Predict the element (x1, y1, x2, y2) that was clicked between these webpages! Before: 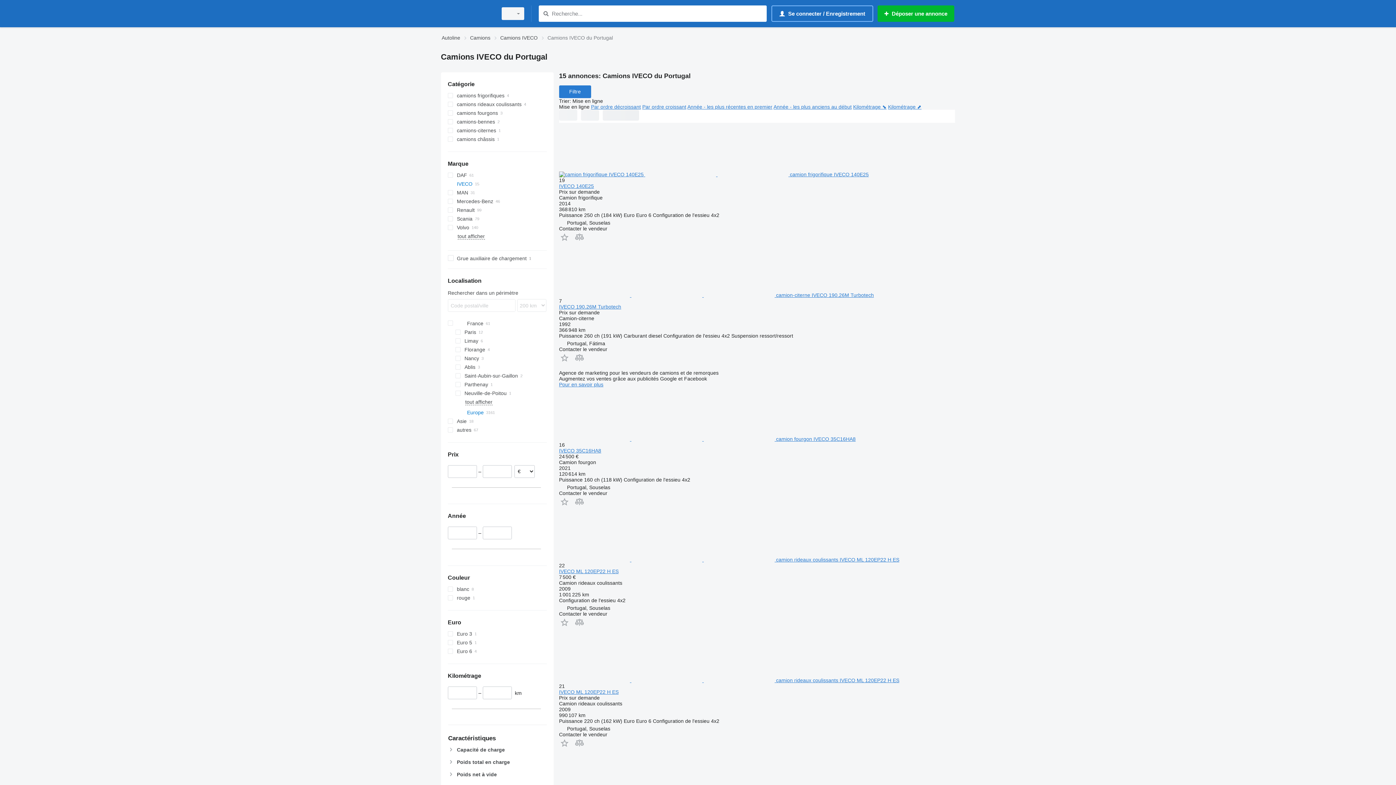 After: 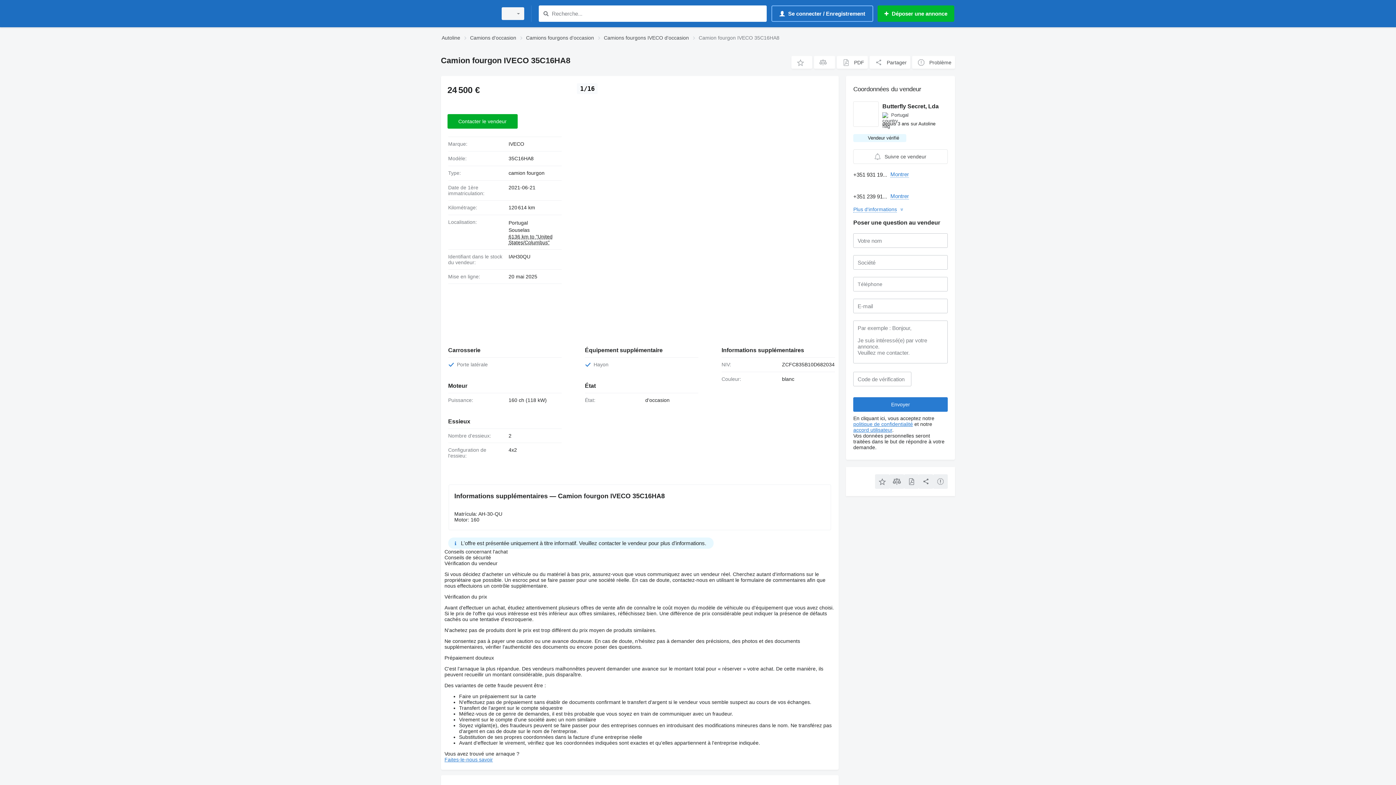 Action: label:    camion fourgon IVECO 35C16HA8 bbox: (559, 436, 855, 442)